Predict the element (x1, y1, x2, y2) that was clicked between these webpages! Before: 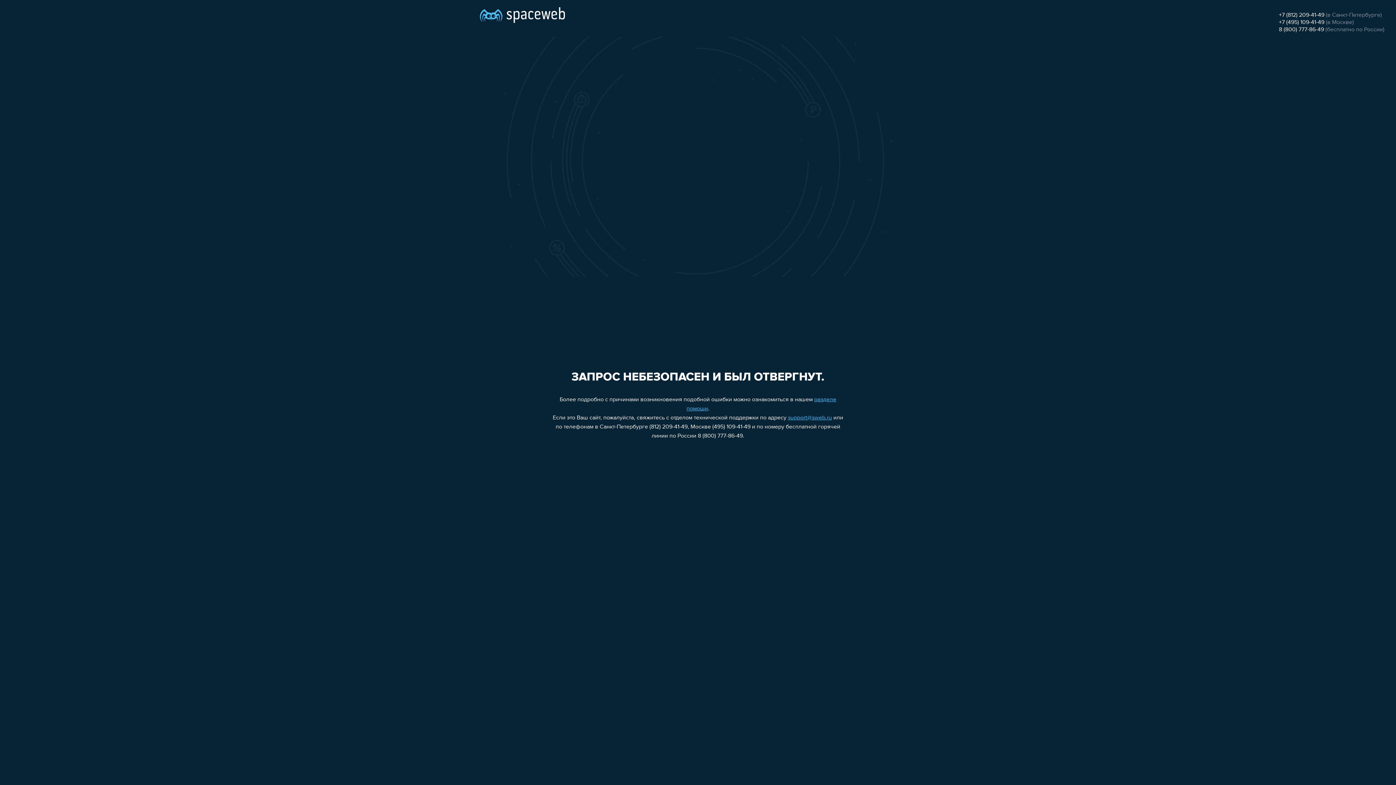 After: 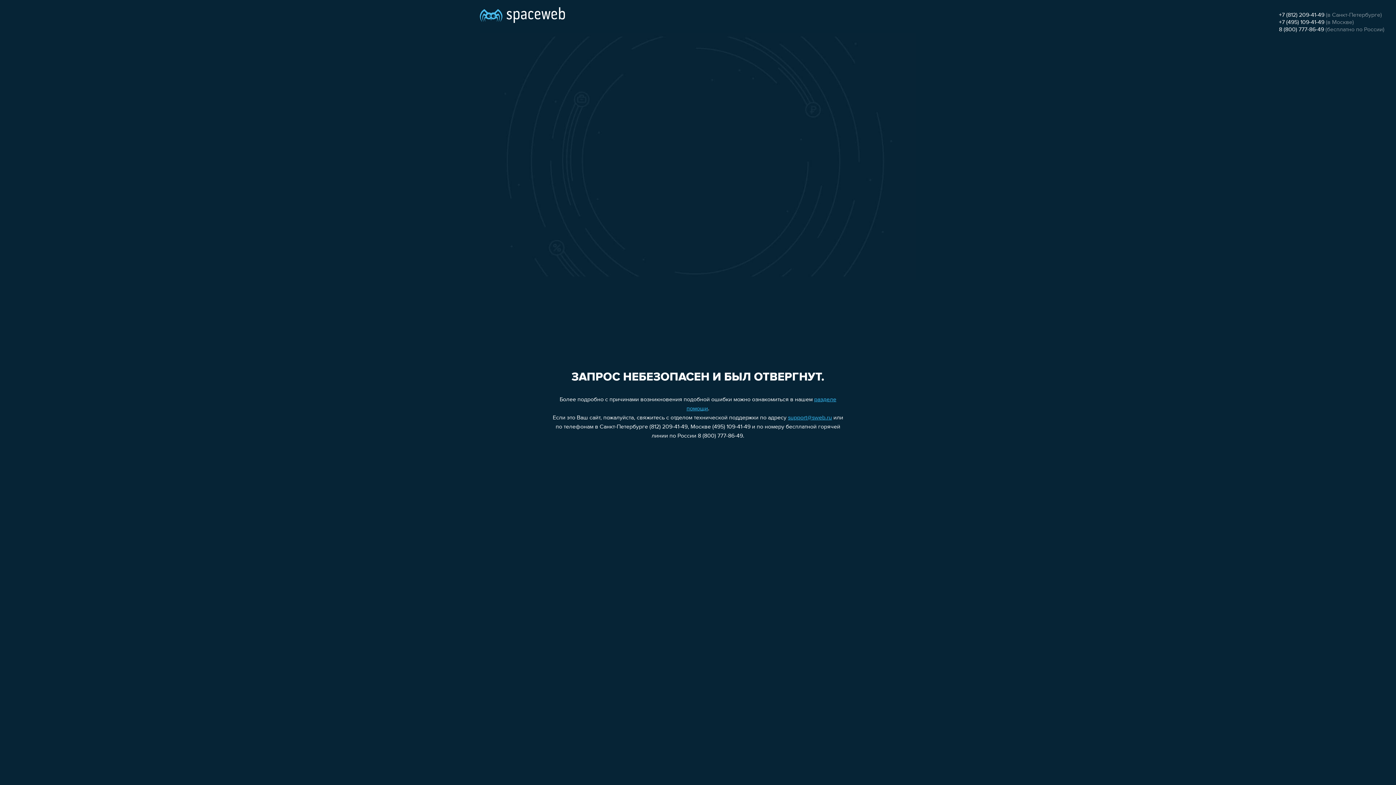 Action: label: support@sweb.ru bbox: (788, 415, 832, 421)